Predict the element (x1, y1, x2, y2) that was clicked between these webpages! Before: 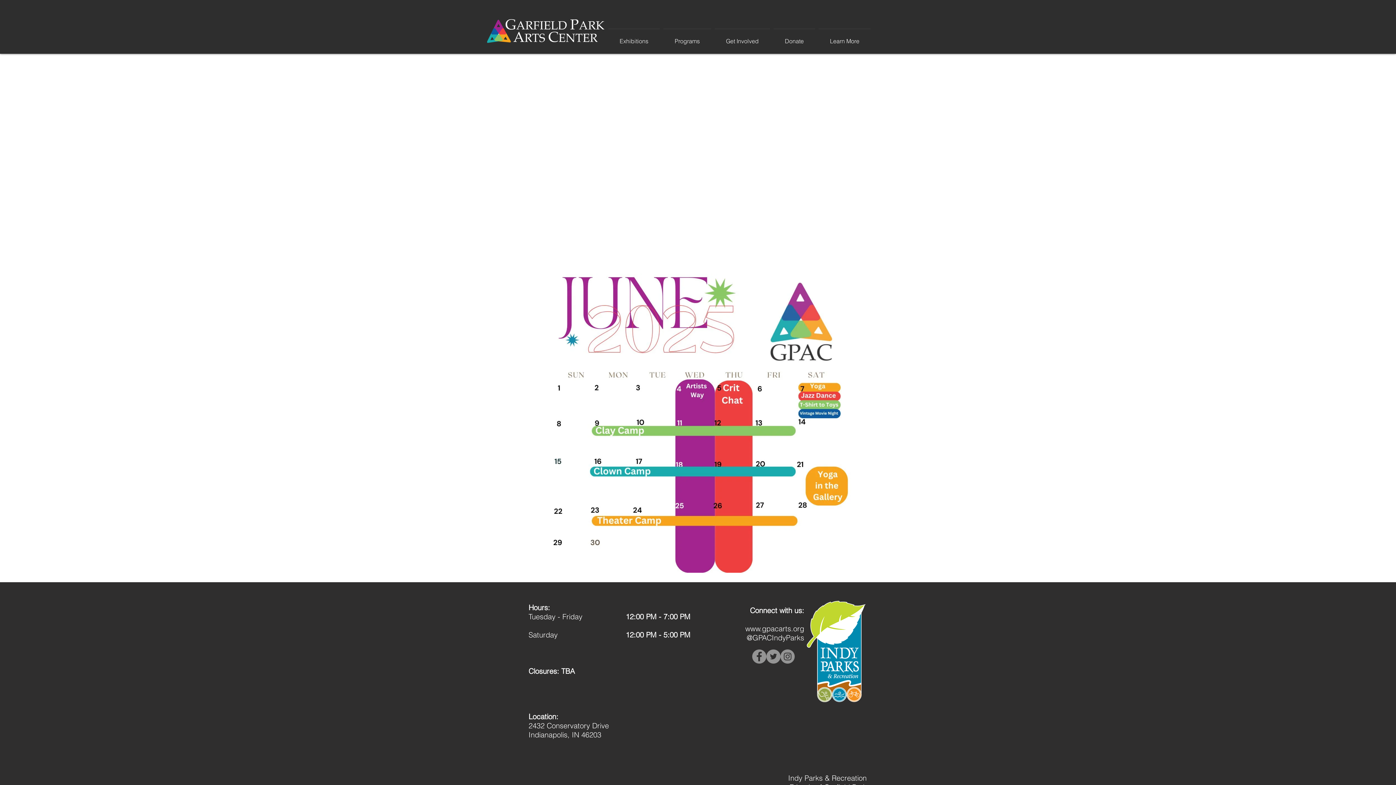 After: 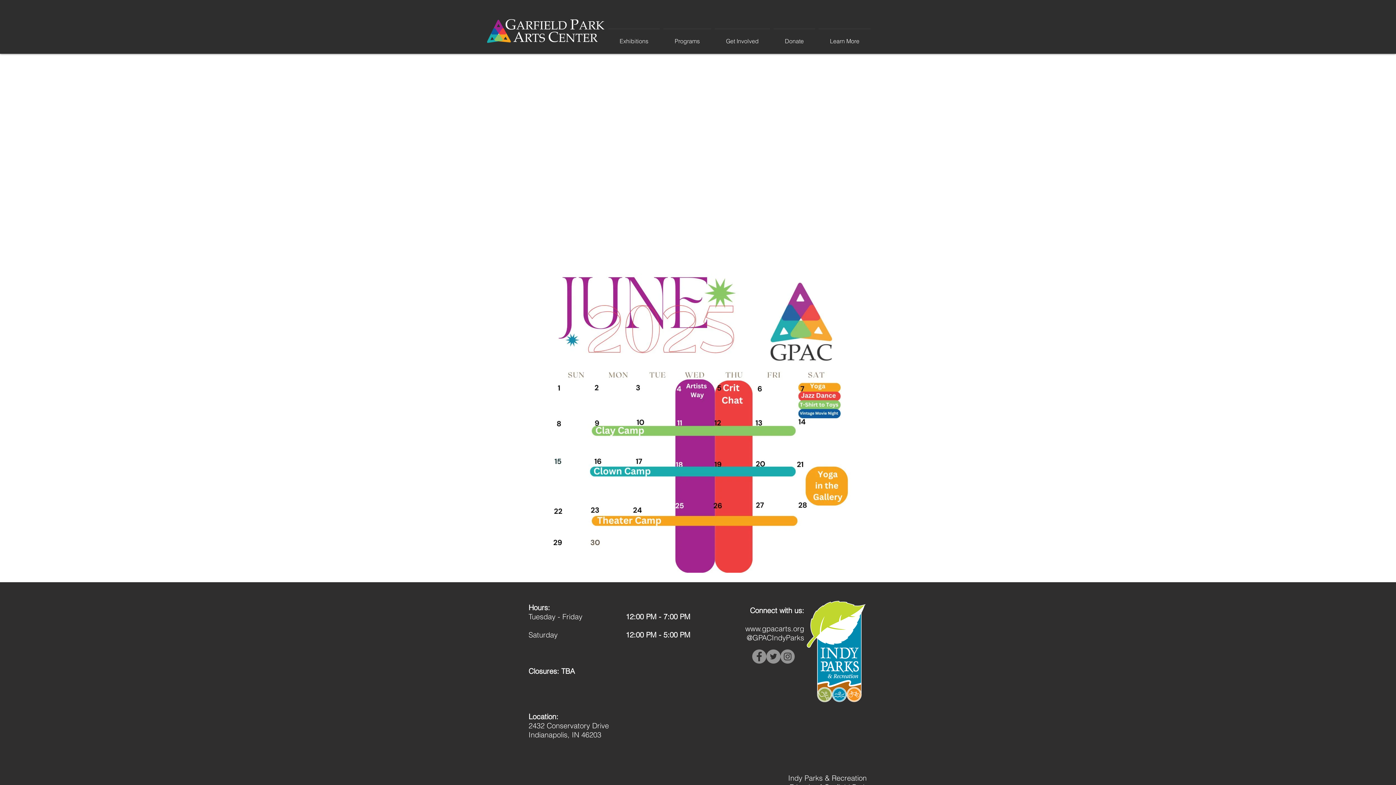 Action: bbox: (487, 17, 608, 46)